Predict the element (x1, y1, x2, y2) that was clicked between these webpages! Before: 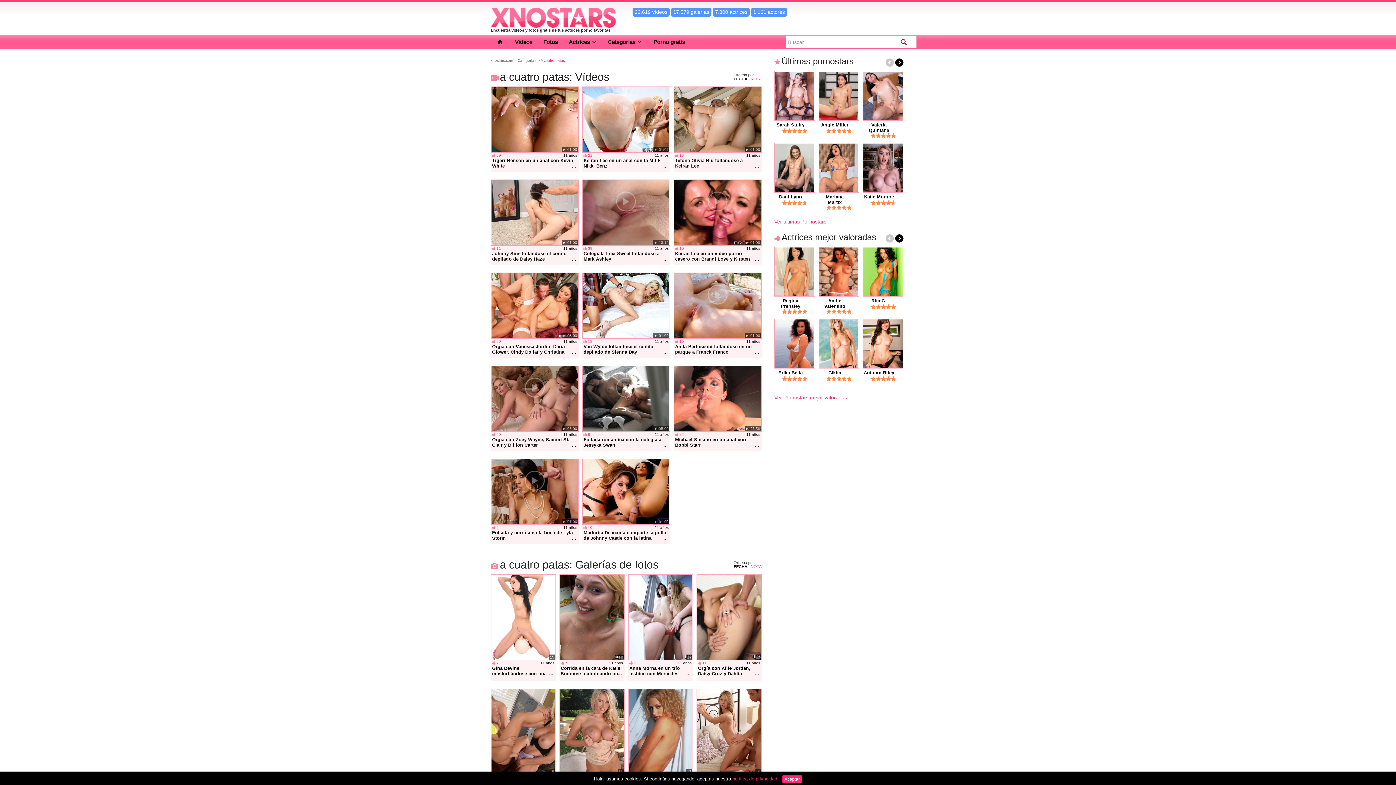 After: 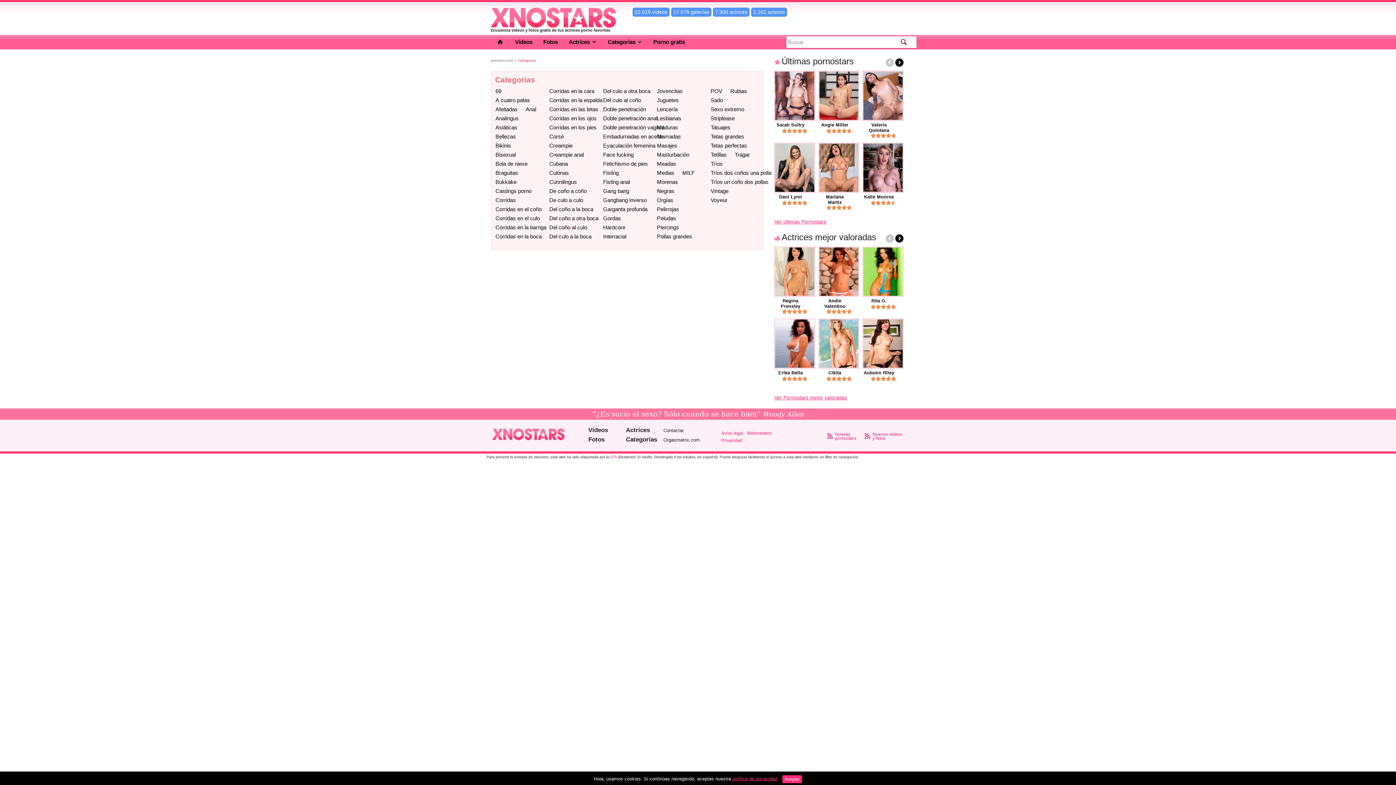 Action: bbox: (517, 58, 536, 62) label: Categorías